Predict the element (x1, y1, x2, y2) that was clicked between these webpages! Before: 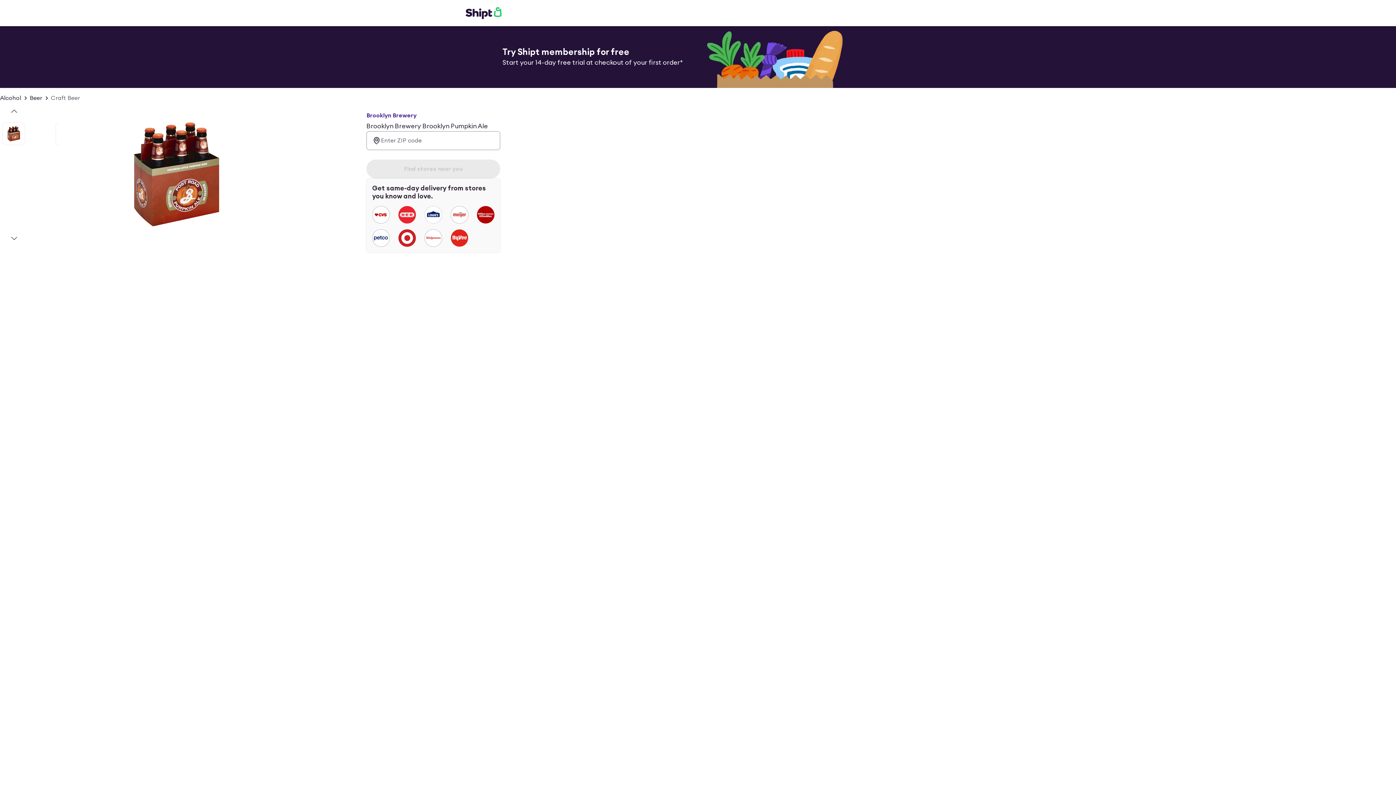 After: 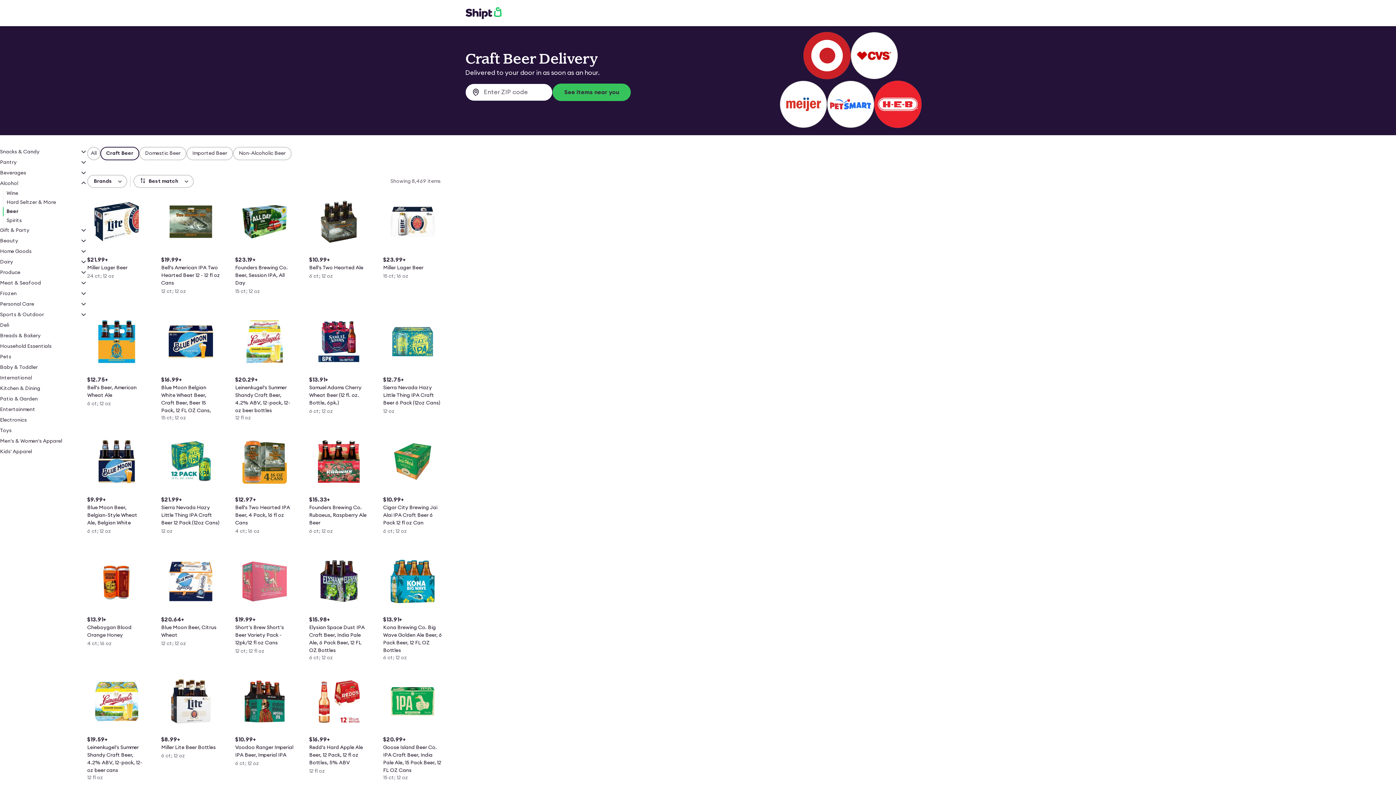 Action: bbox: (50, 93, 80, 102) label: Craft Beer